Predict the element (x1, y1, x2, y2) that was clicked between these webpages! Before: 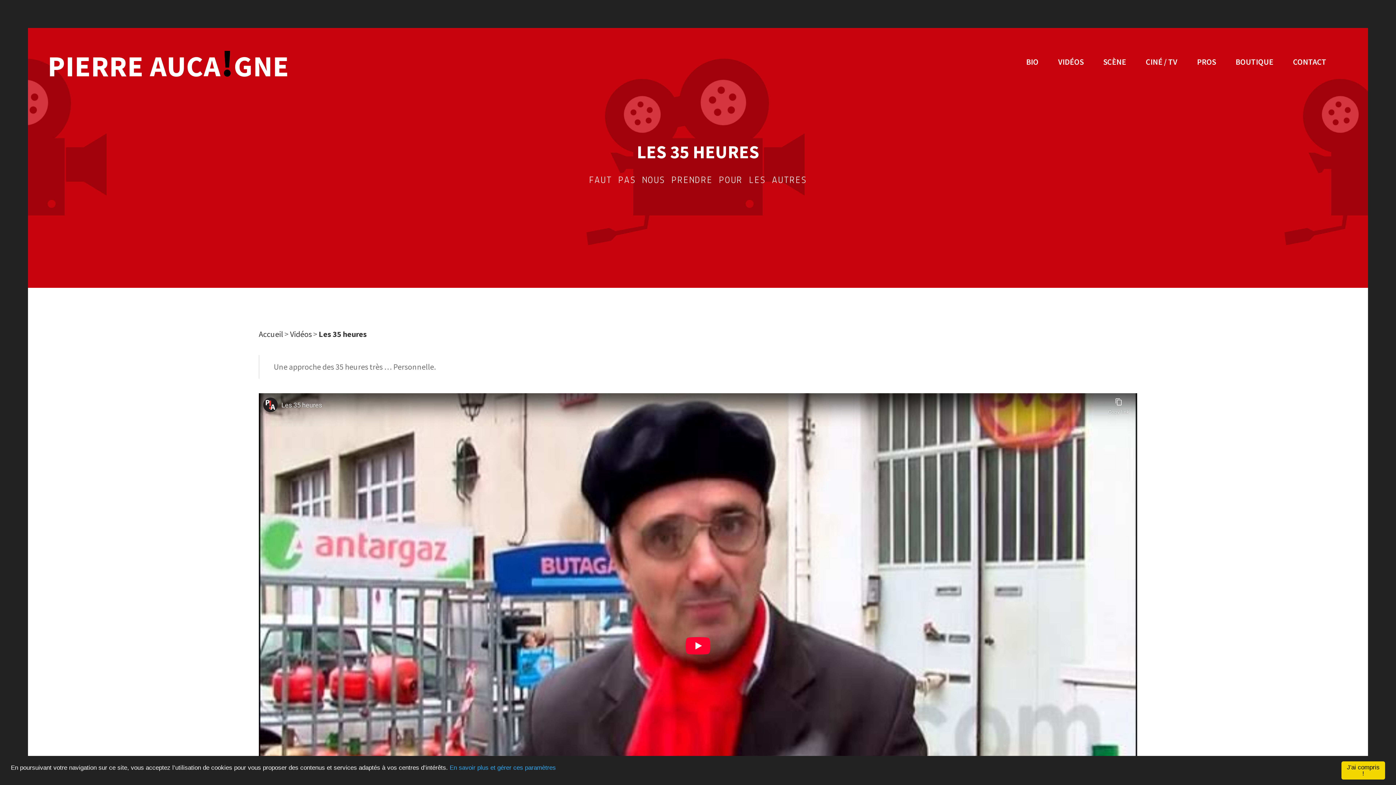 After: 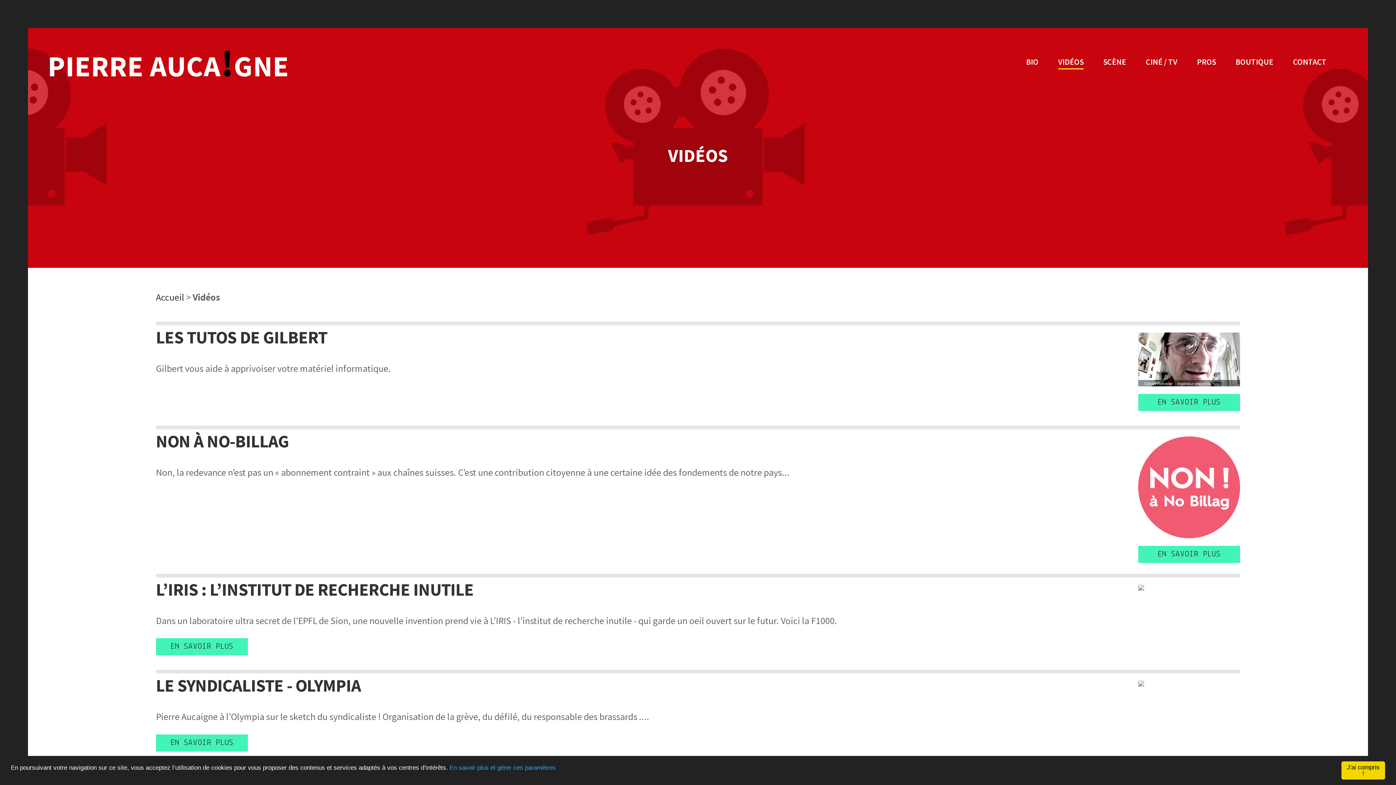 Action: bbox: (290, 329, 311, 339) label: Vidéos